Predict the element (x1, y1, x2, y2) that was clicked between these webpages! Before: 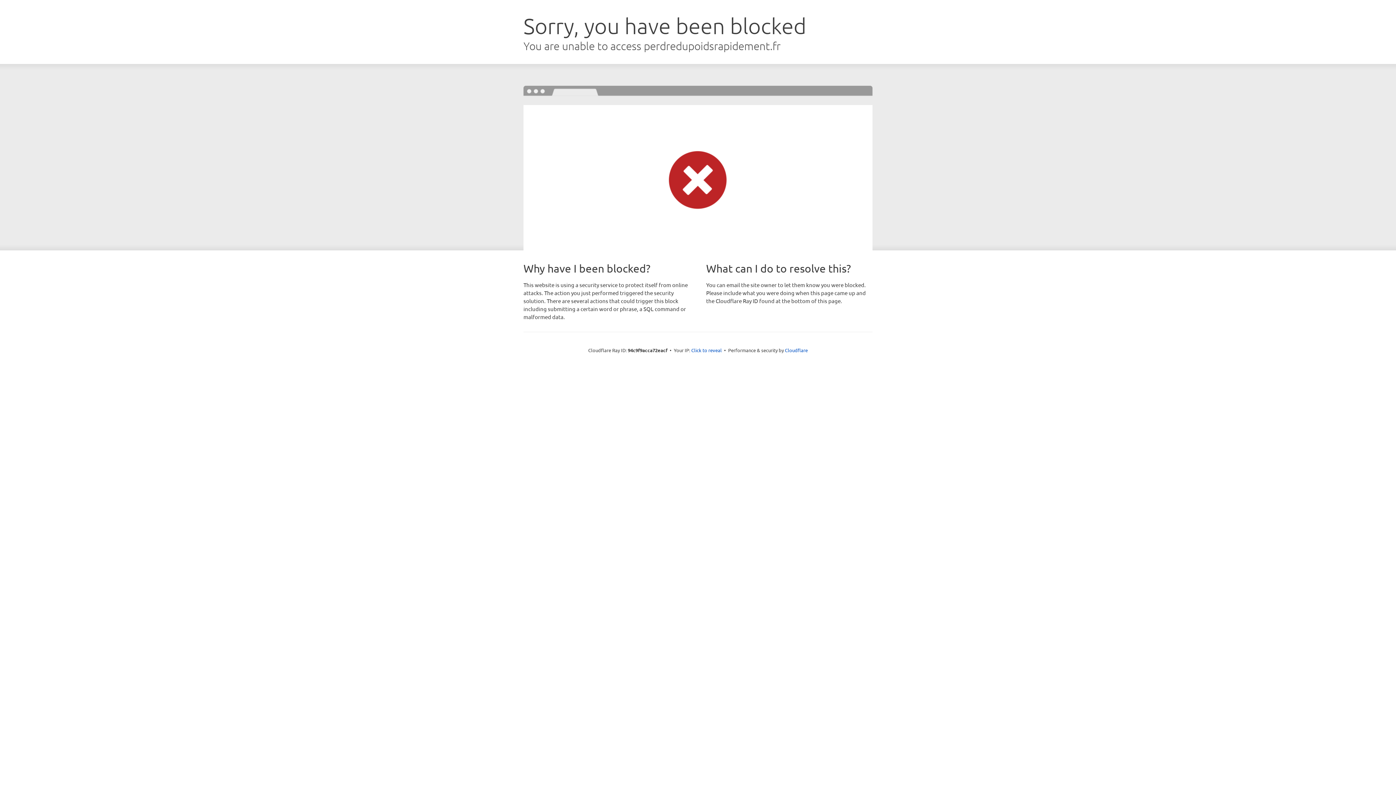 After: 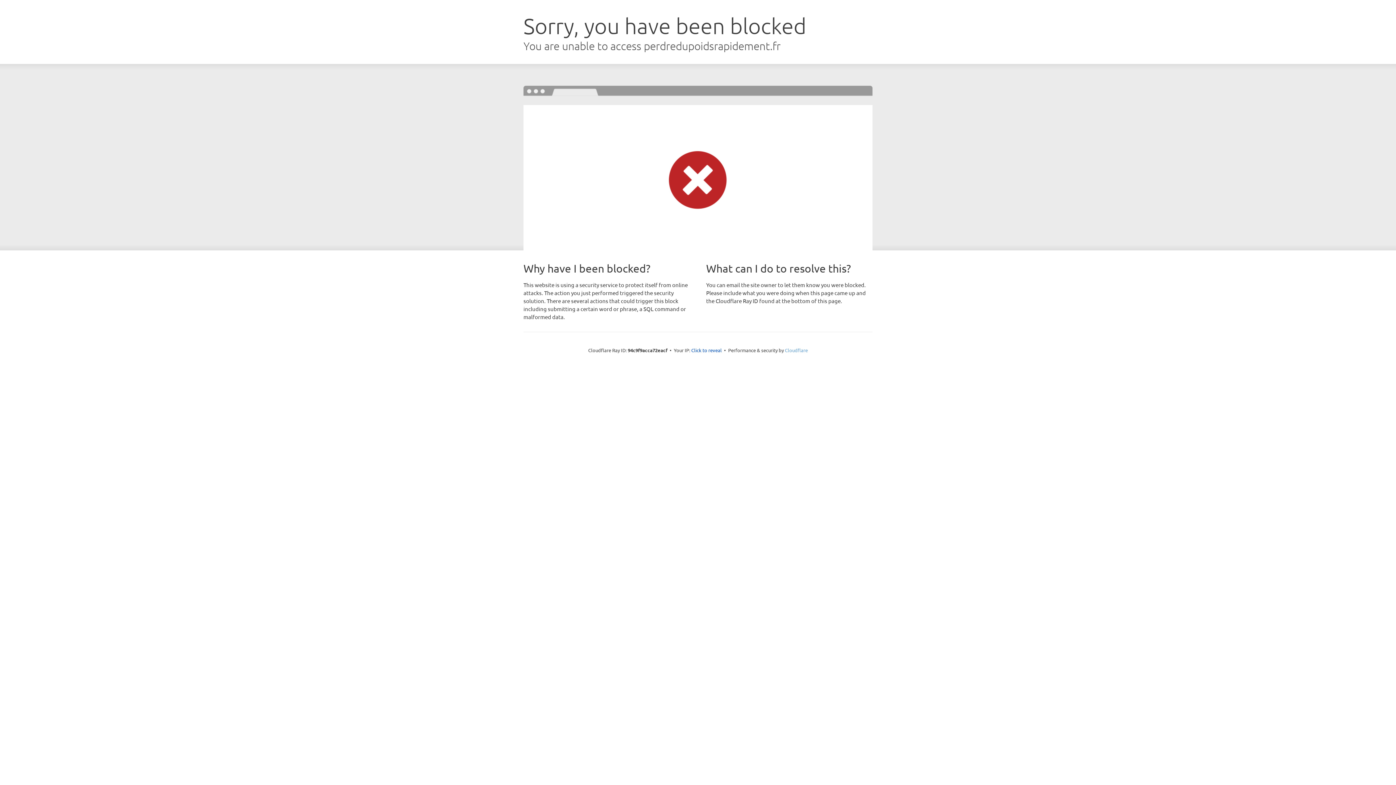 Action: label: Cloudflare bbox: (785, 347, 808, 353)